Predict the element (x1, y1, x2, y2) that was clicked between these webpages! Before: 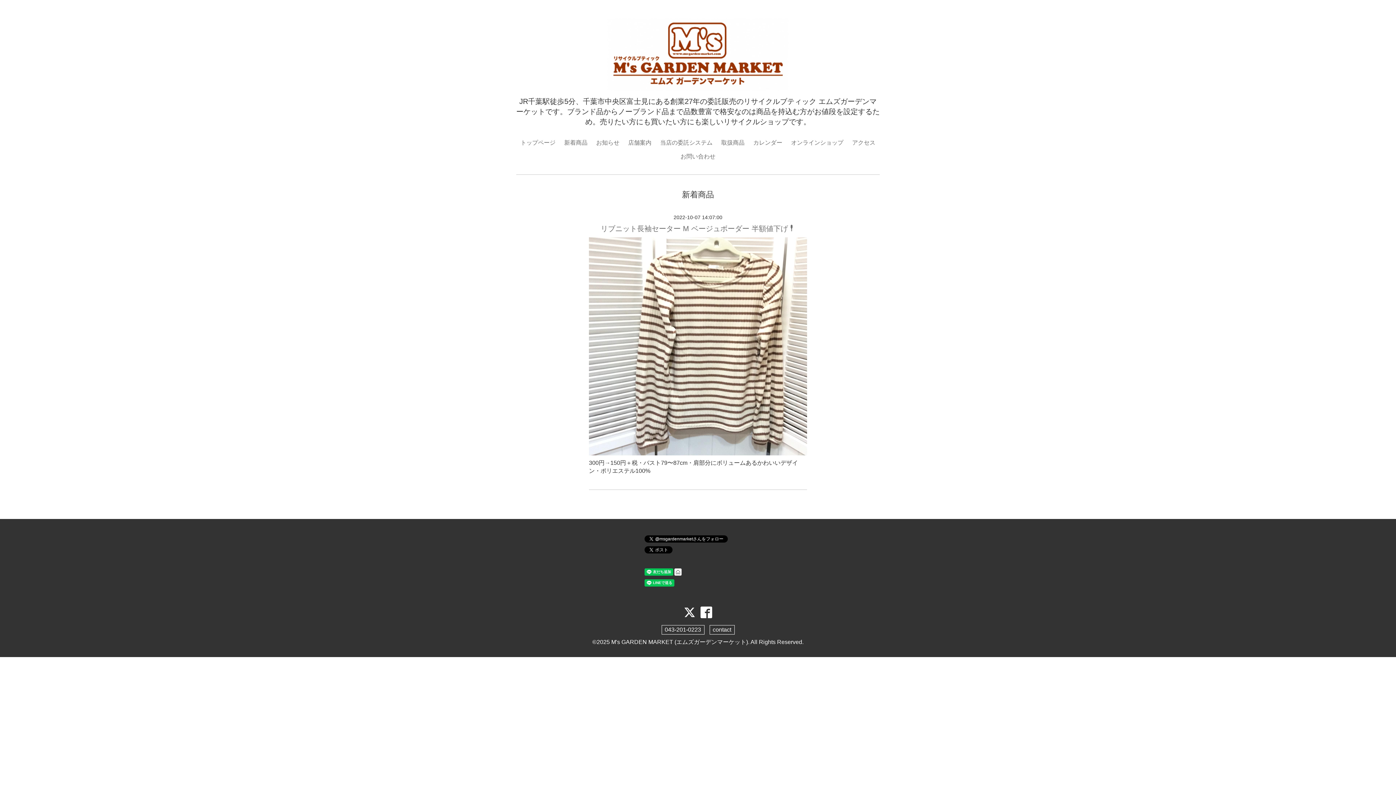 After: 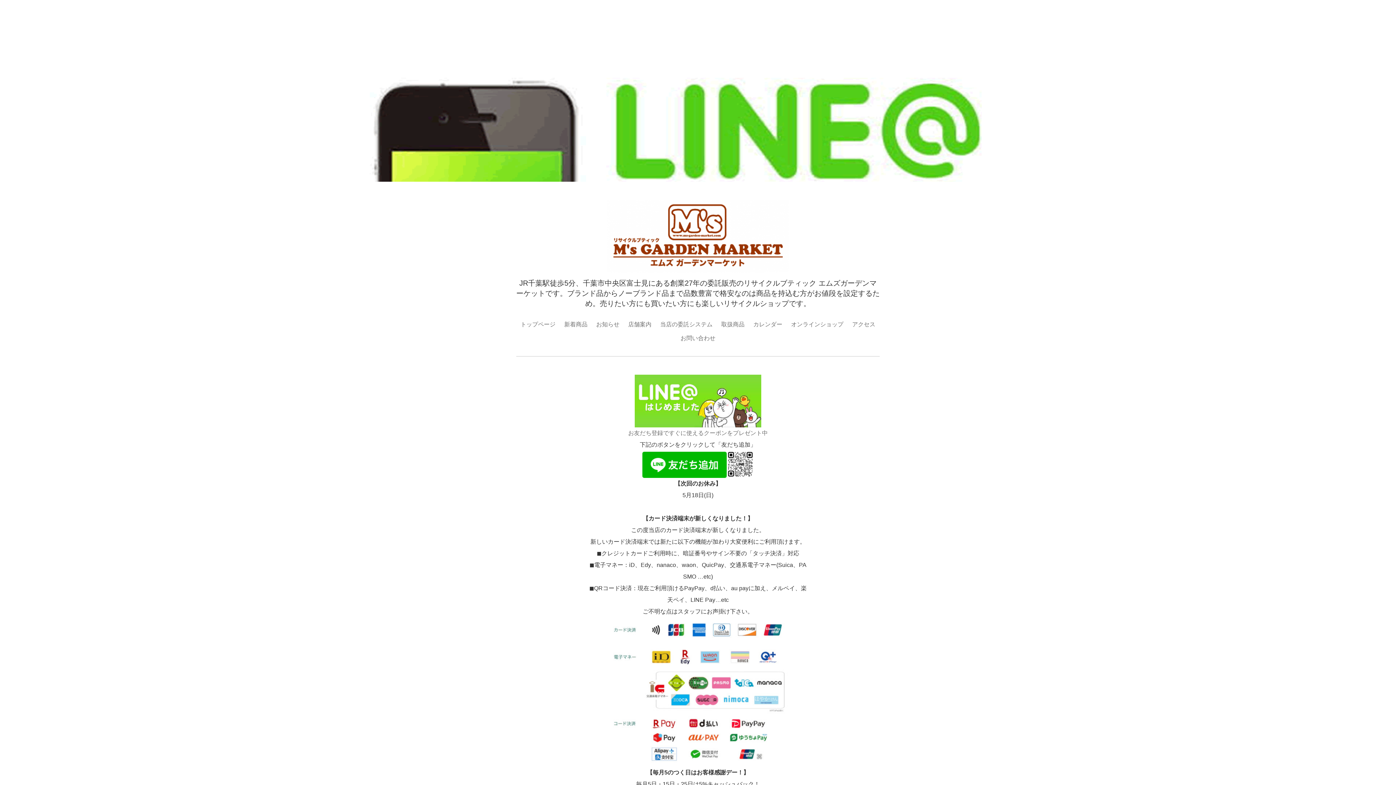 Action: bbox: (607, 72, 789, 88)